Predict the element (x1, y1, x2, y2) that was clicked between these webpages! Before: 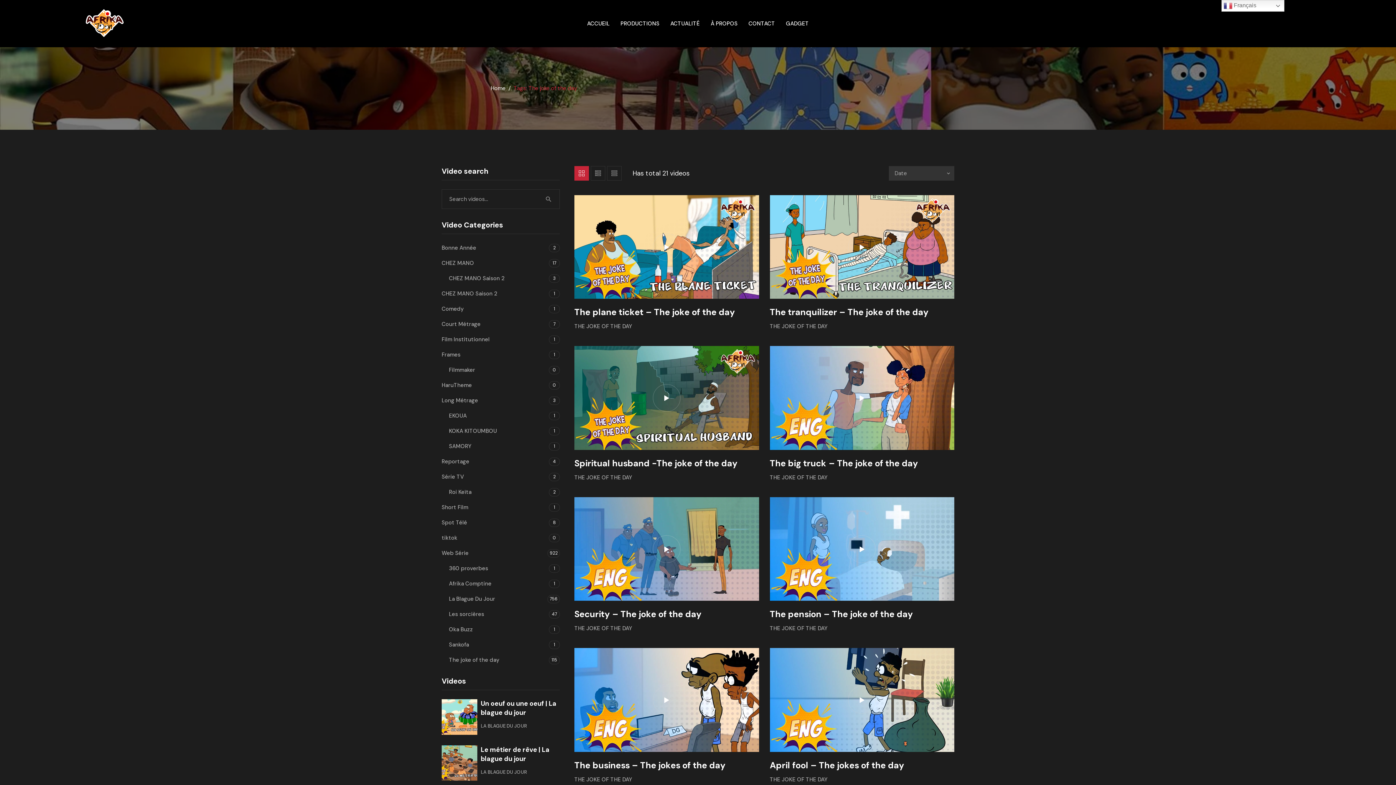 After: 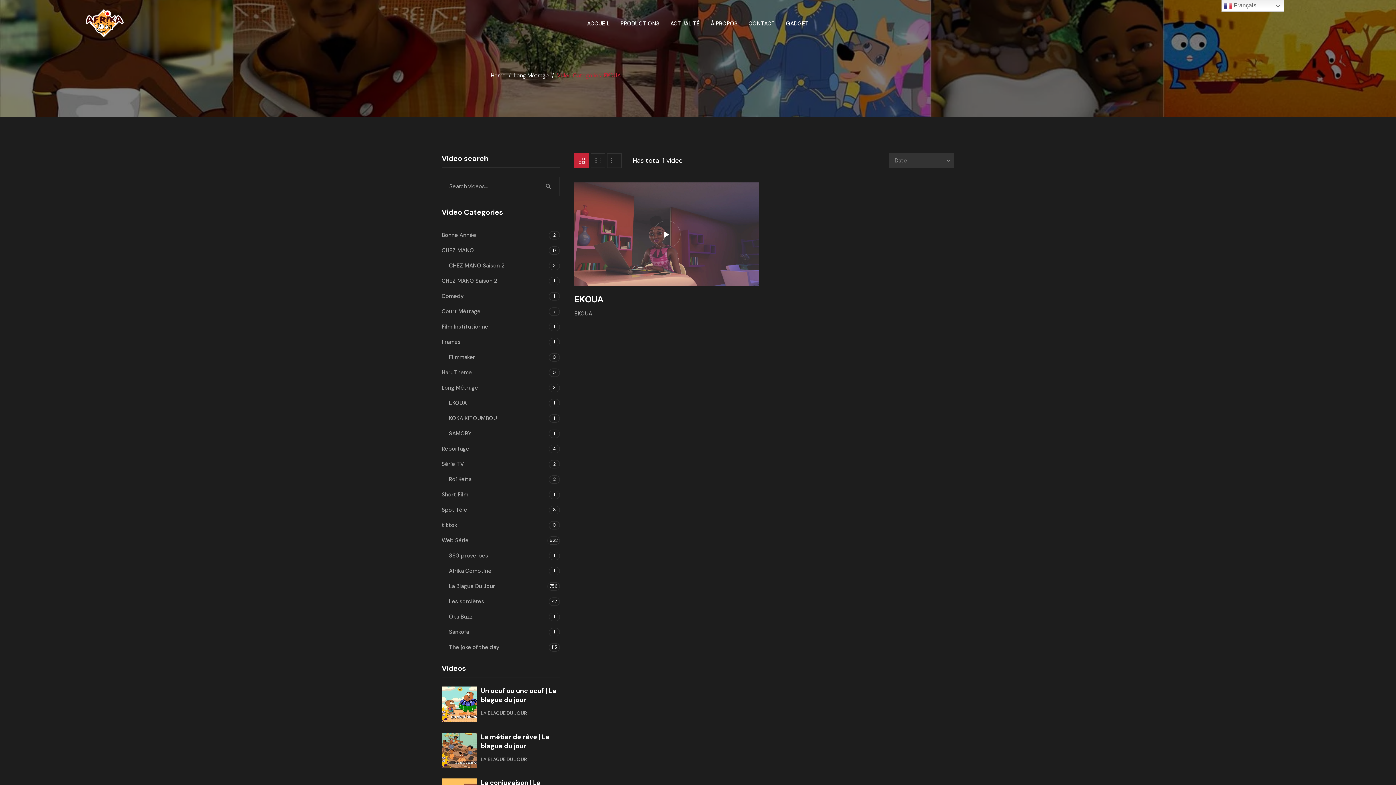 Action: label: EKOUA bbox: (449, 411, 547, 421)